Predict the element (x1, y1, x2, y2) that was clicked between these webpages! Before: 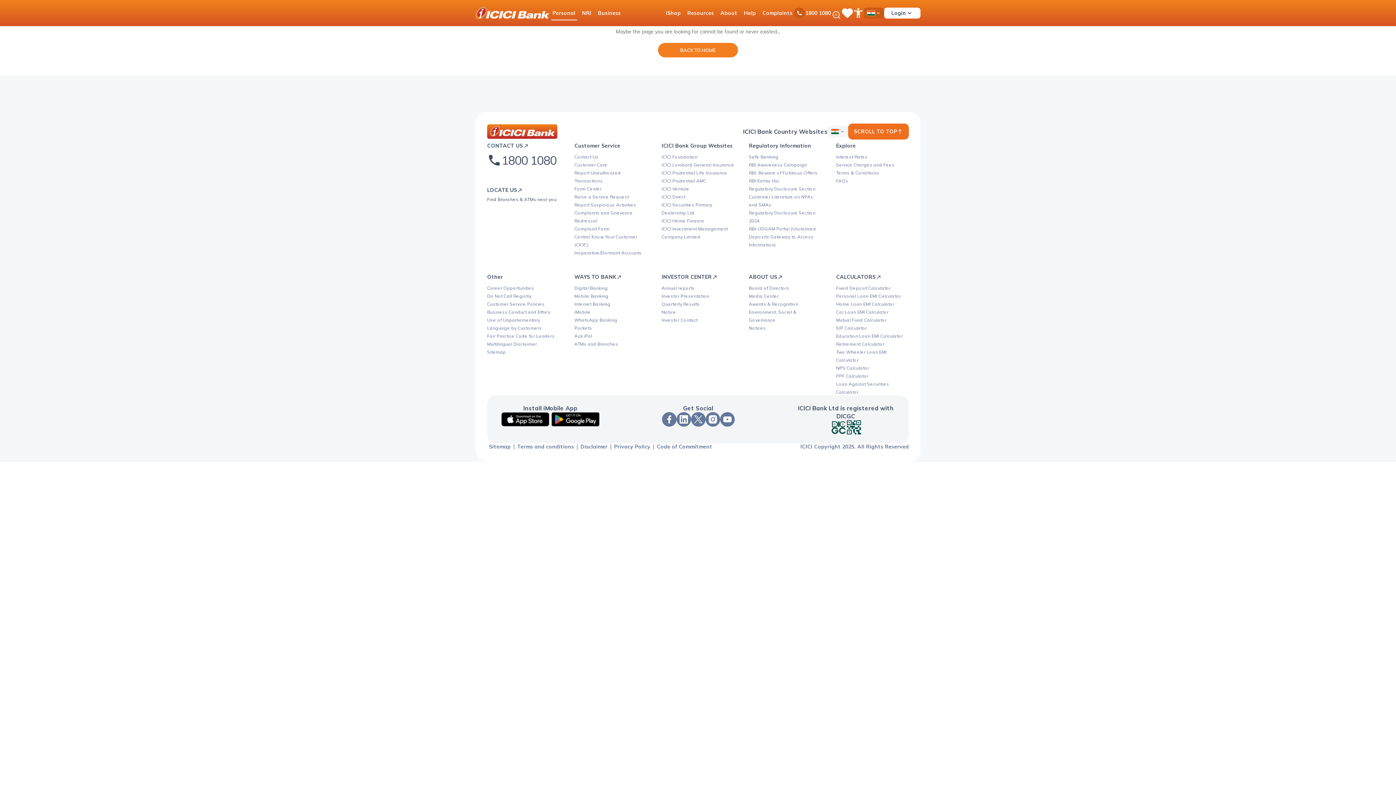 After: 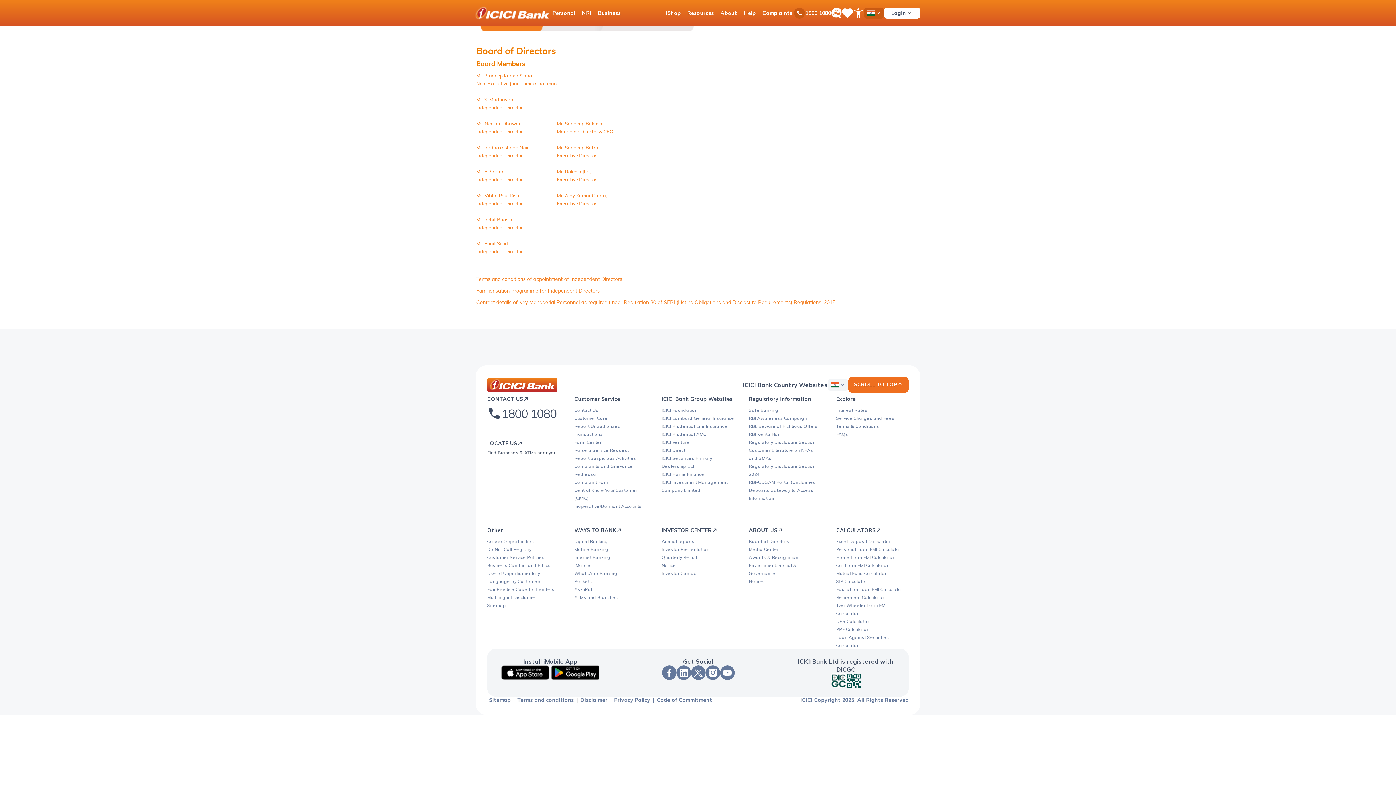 Action: bbox: (749, 285, 789, 290) label: Board of Directors